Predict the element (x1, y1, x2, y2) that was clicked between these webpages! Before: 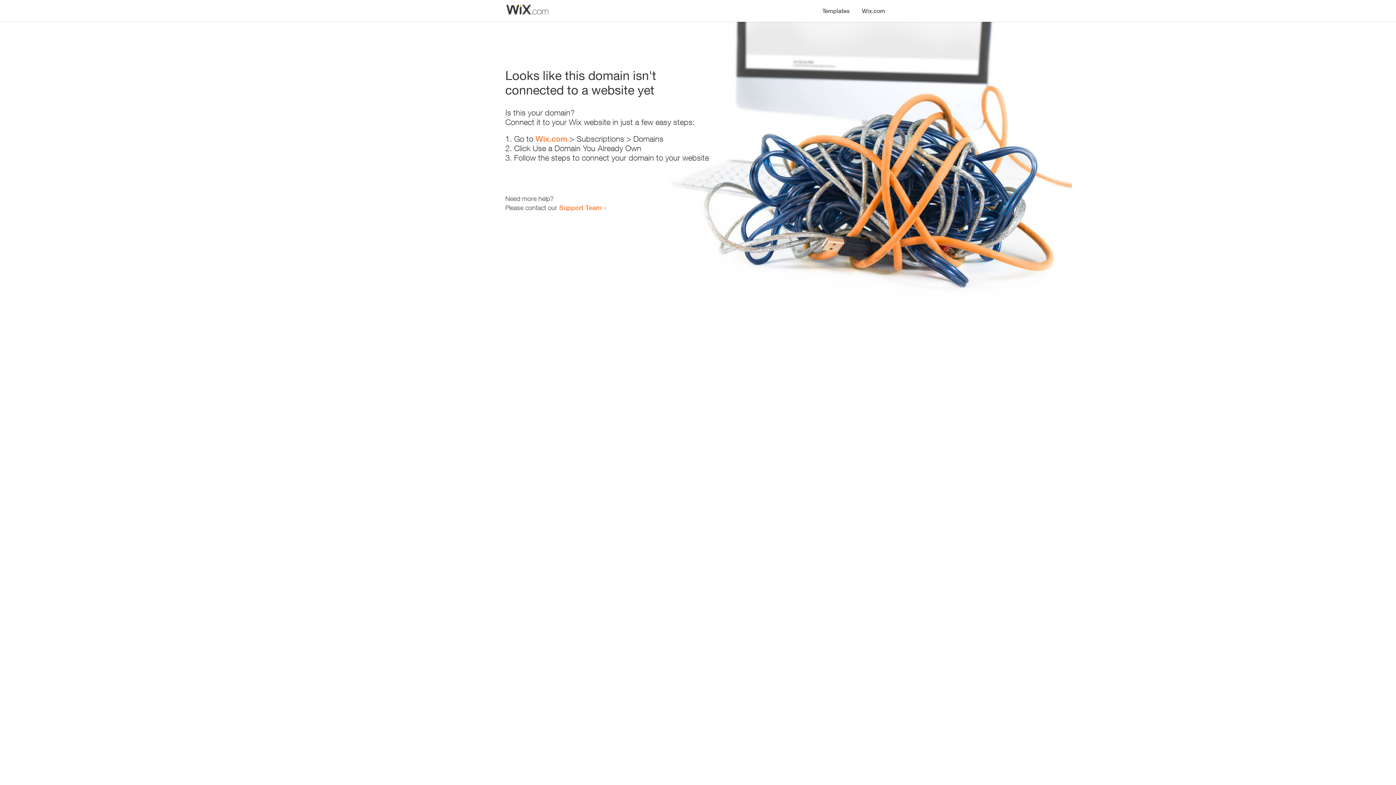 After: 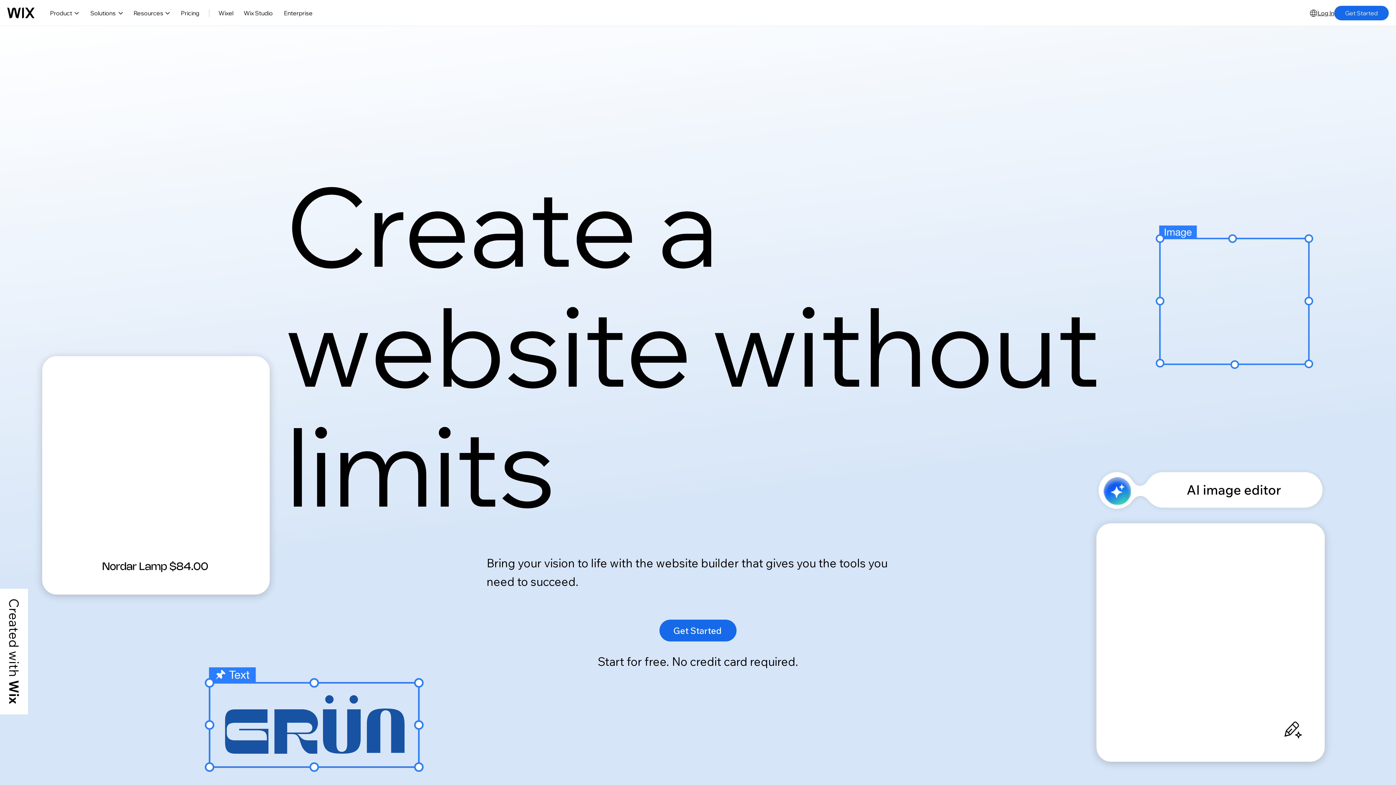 Action: bbox: (535, 134, 567, 143) label: Wix.com